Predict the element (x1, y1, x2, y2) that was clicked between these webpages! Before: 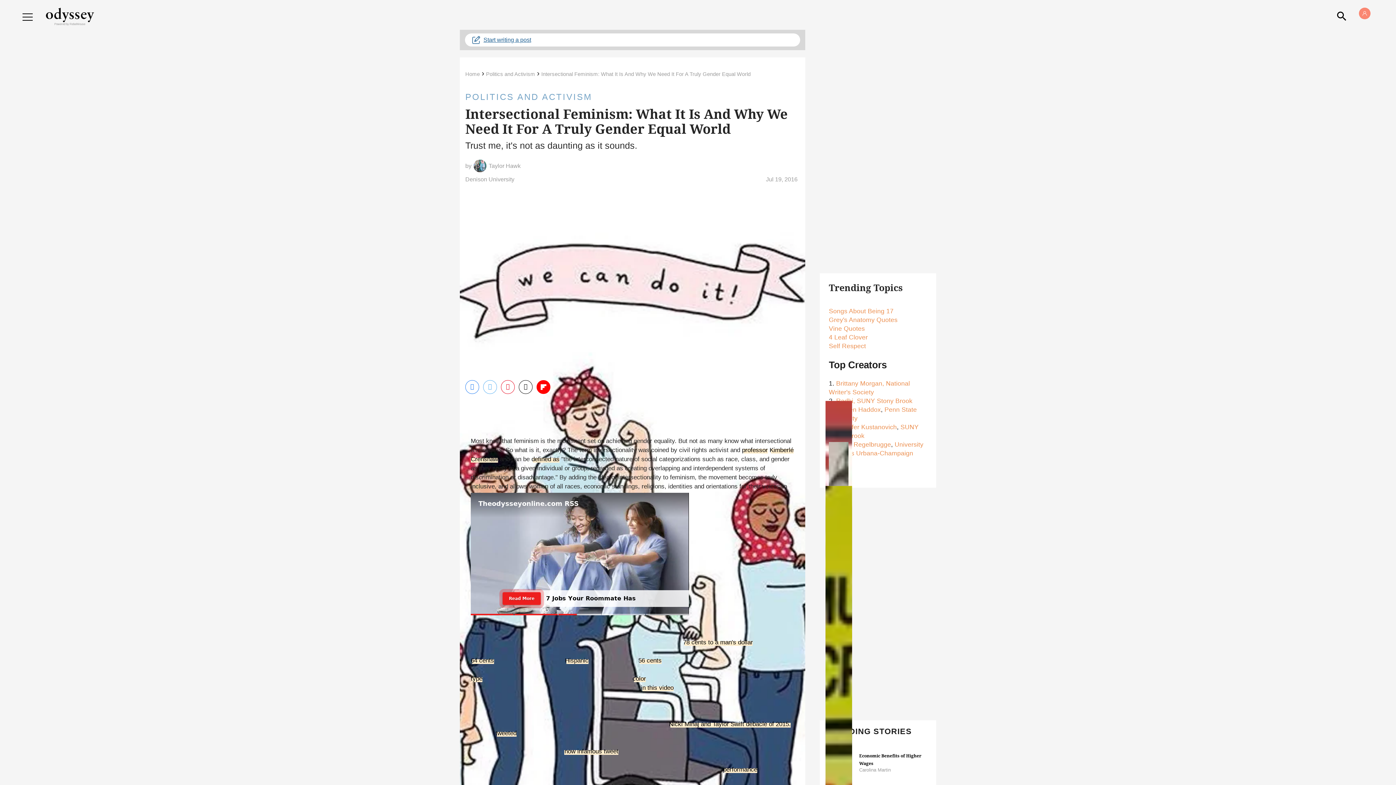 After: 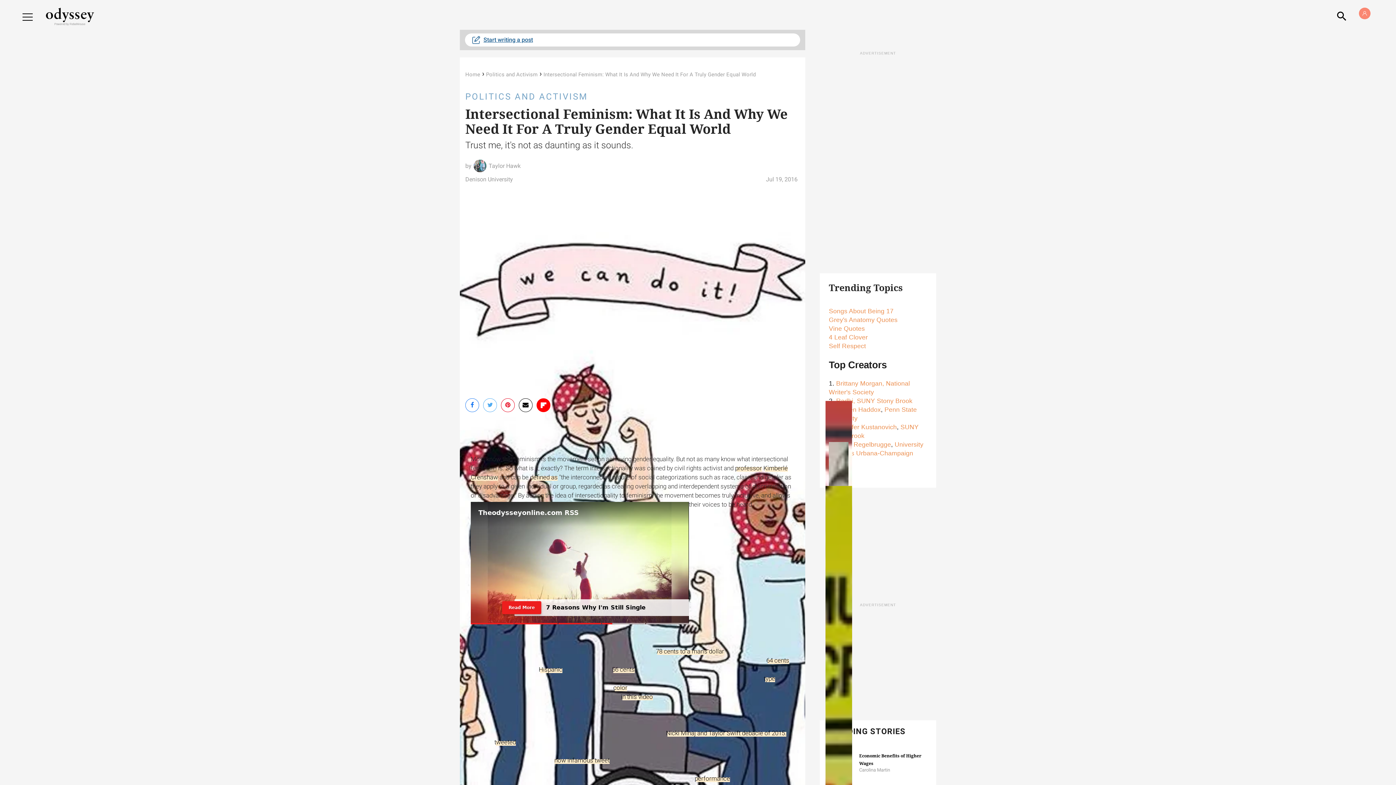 Action: bbox: (518, 380, 532, 394) label: Share via Email